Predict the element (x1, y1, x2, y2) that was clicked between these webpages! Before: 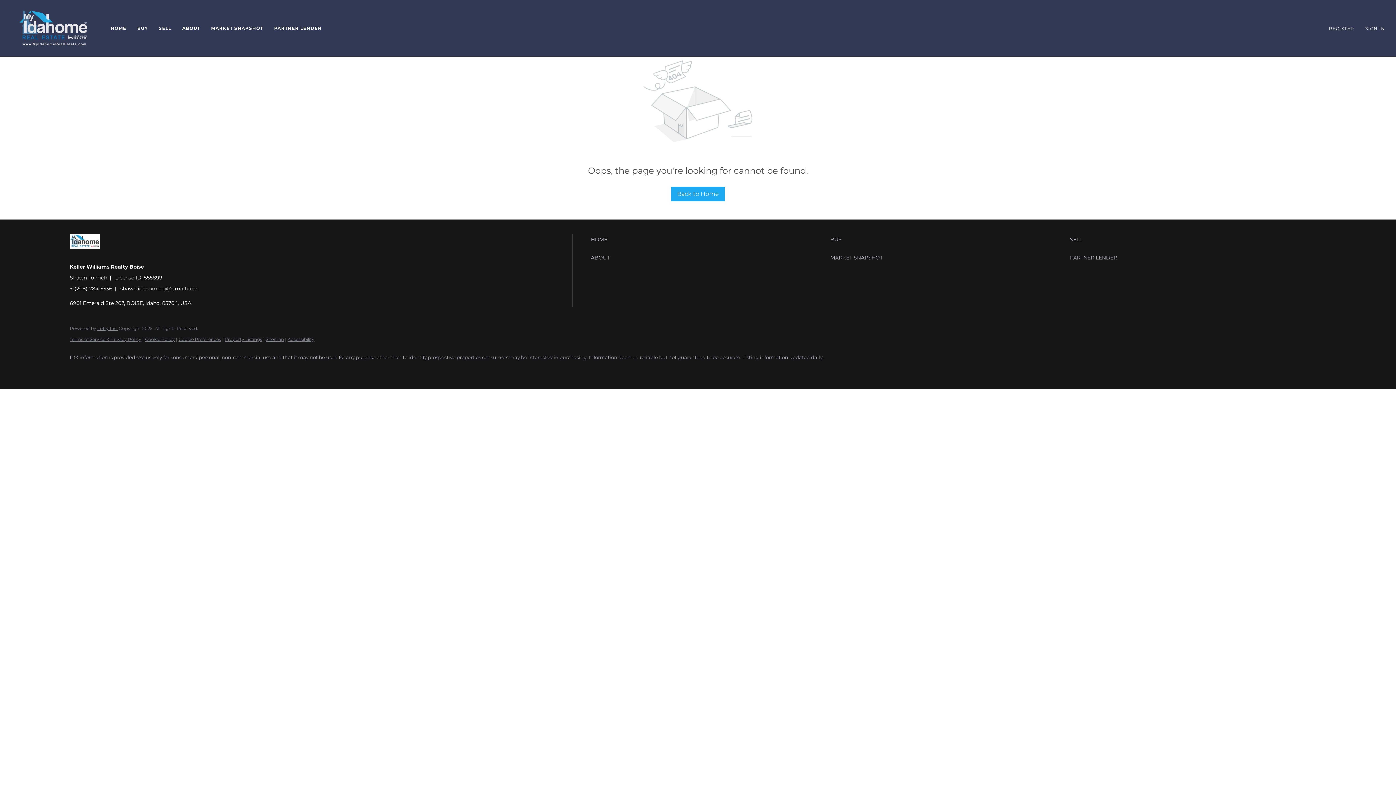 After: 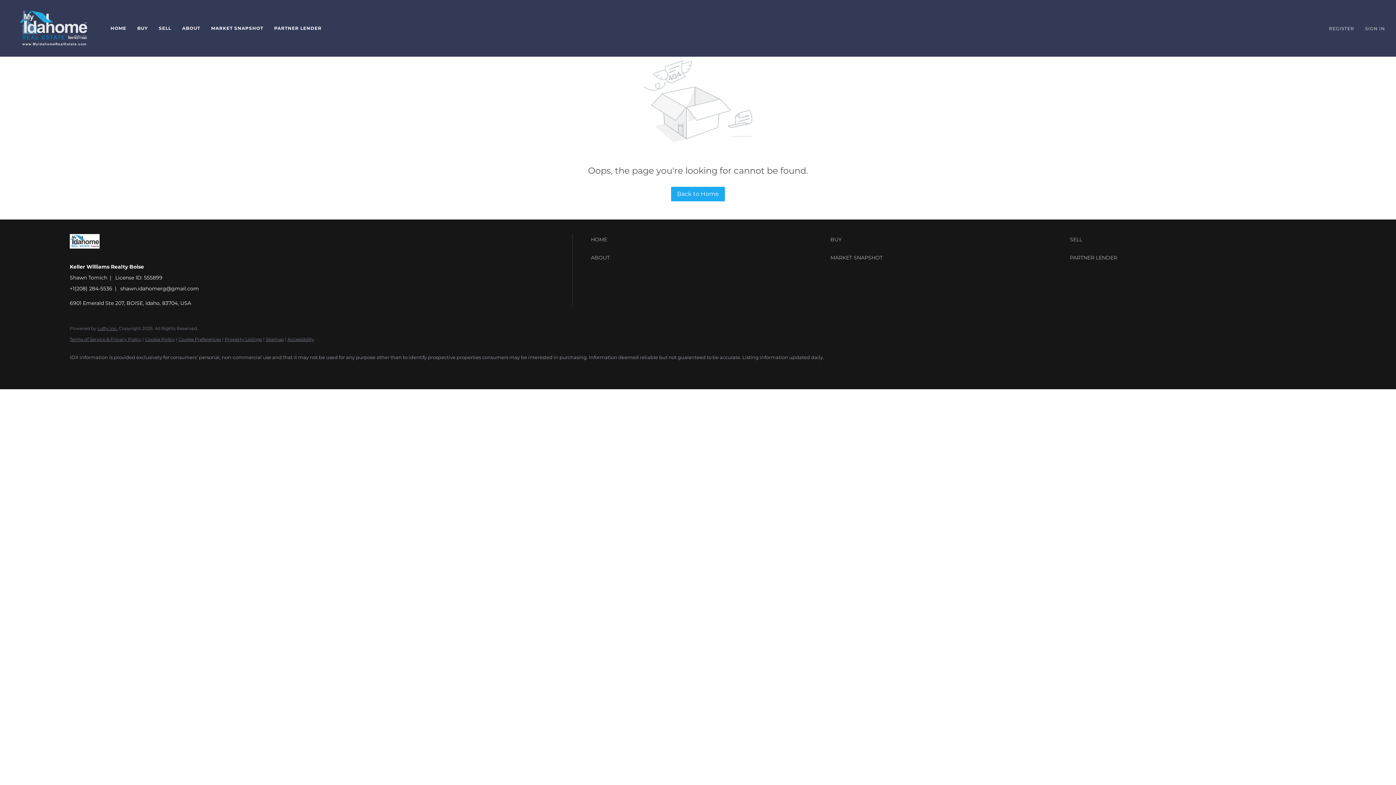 Action: bbox: (69, 336, 141, 342) label: Terms of Service & Privacy Policy